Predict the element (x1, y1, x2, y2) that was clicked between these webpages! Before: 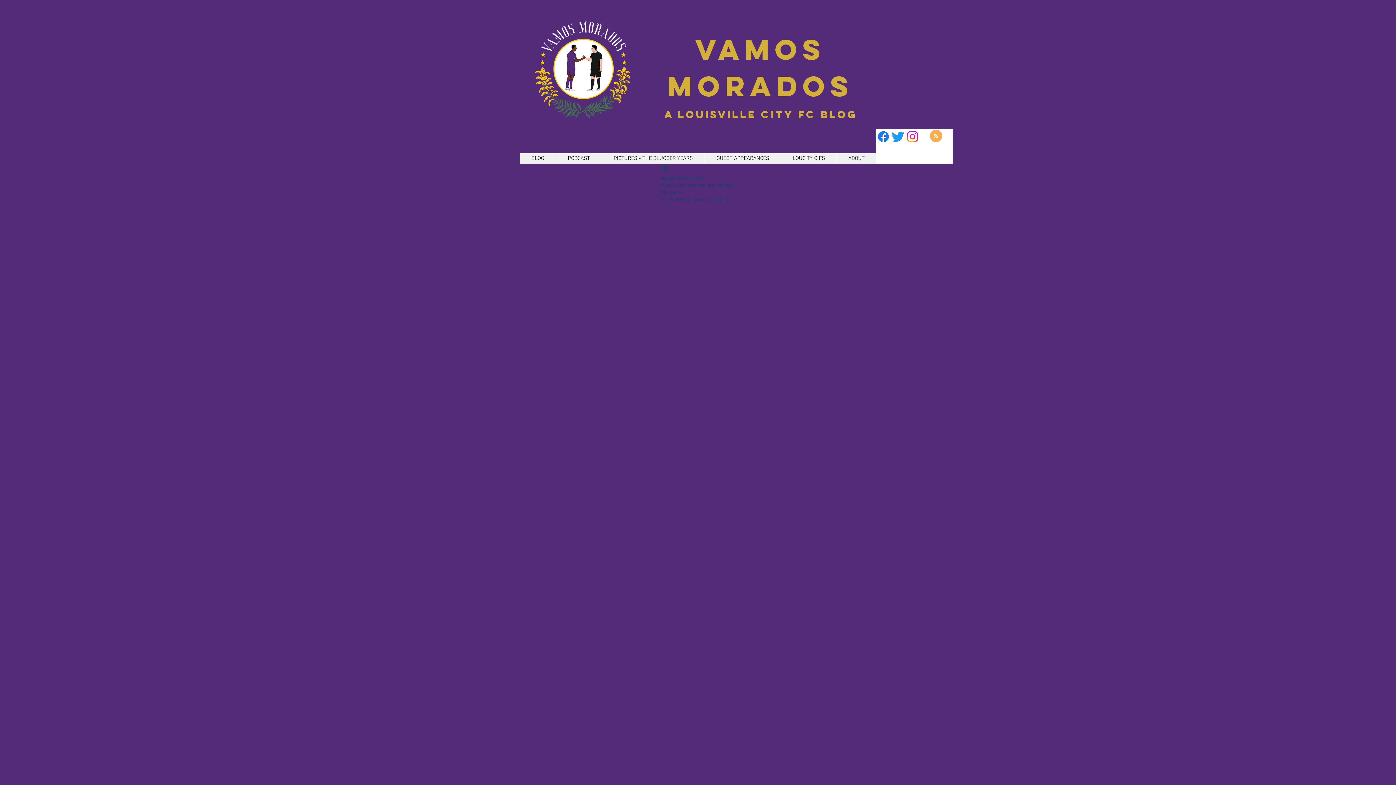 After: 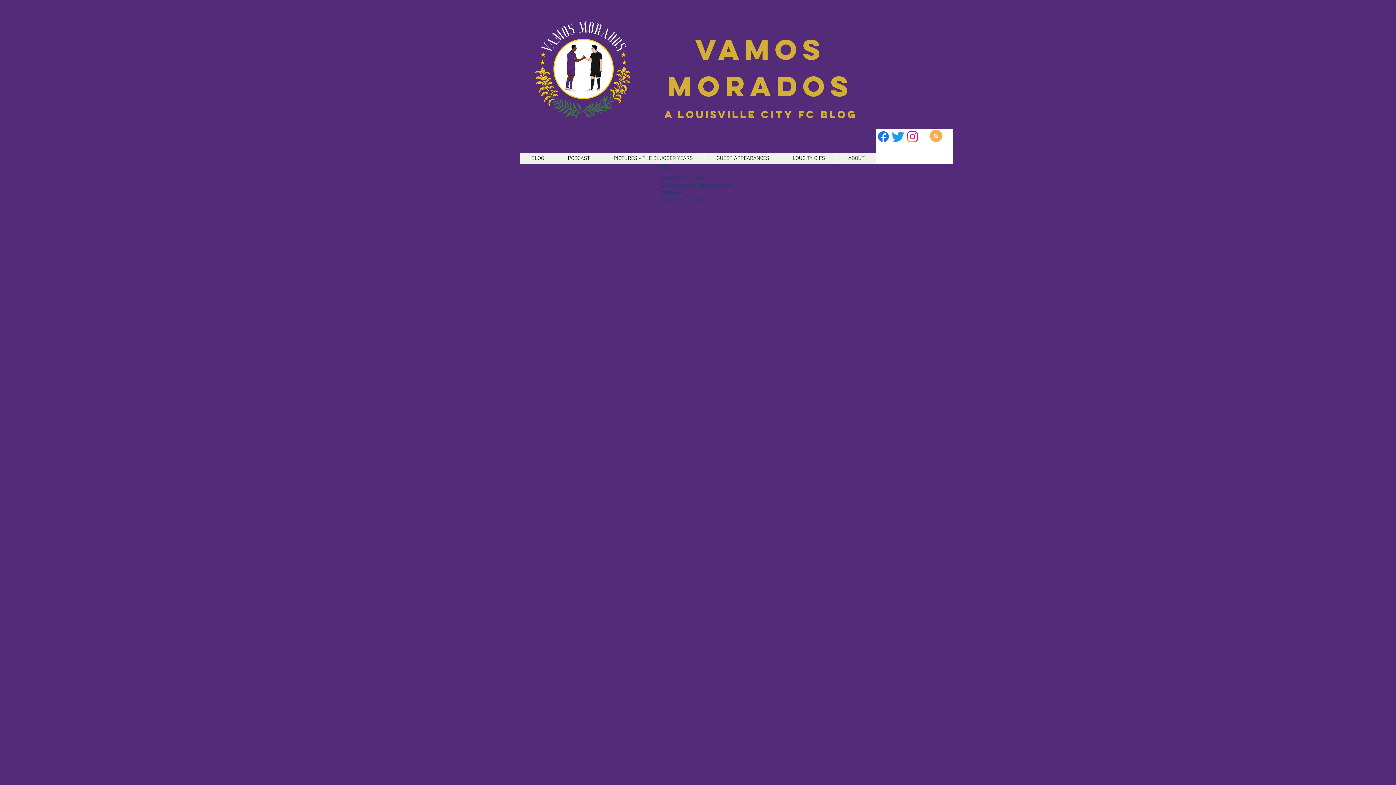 Action: bbox: (876, 129, 890, 144) label: Facebook   